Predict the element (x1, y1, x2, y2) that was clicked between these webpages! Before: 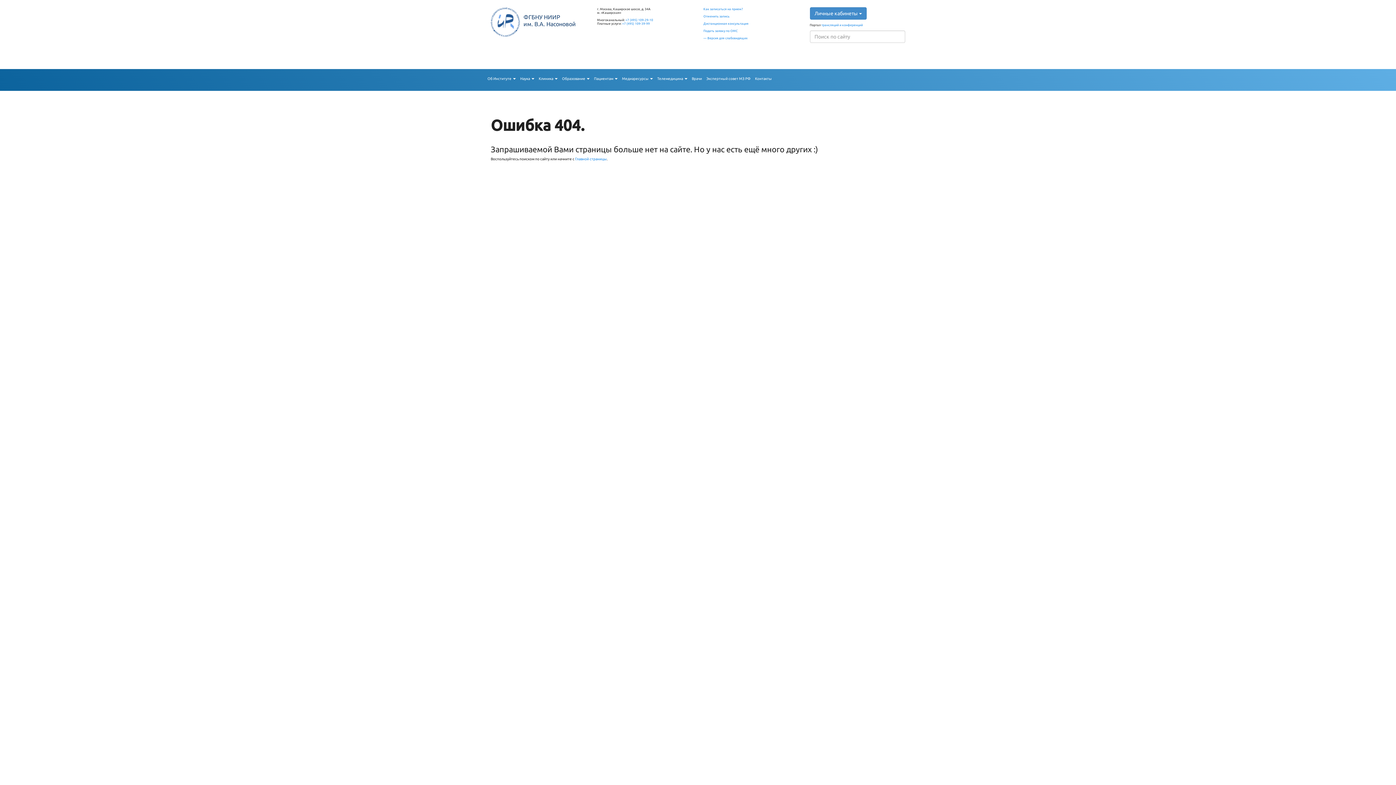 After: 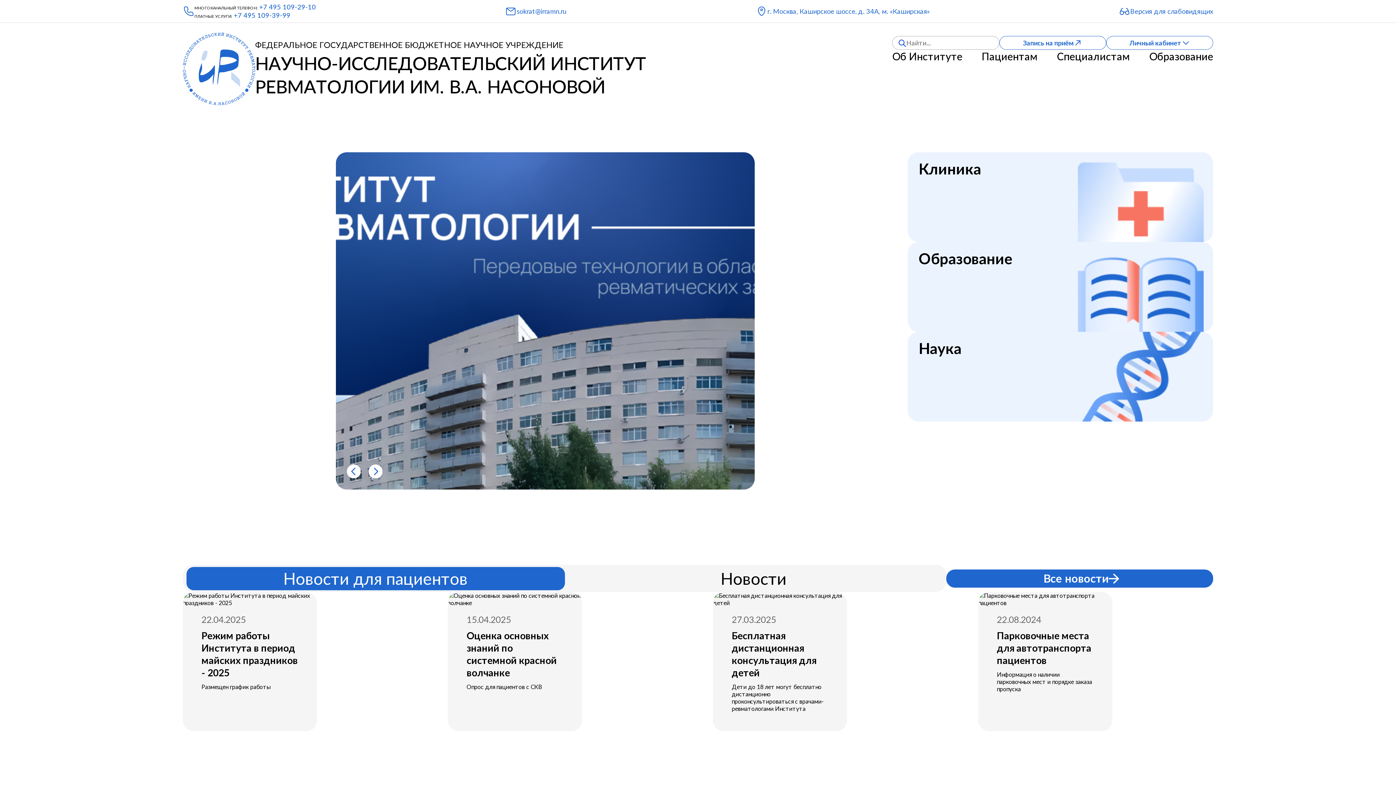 Action: bbox: (490, 7, 589, 40) label: ФГБНУ НИИР
им. В.А. Насоновой